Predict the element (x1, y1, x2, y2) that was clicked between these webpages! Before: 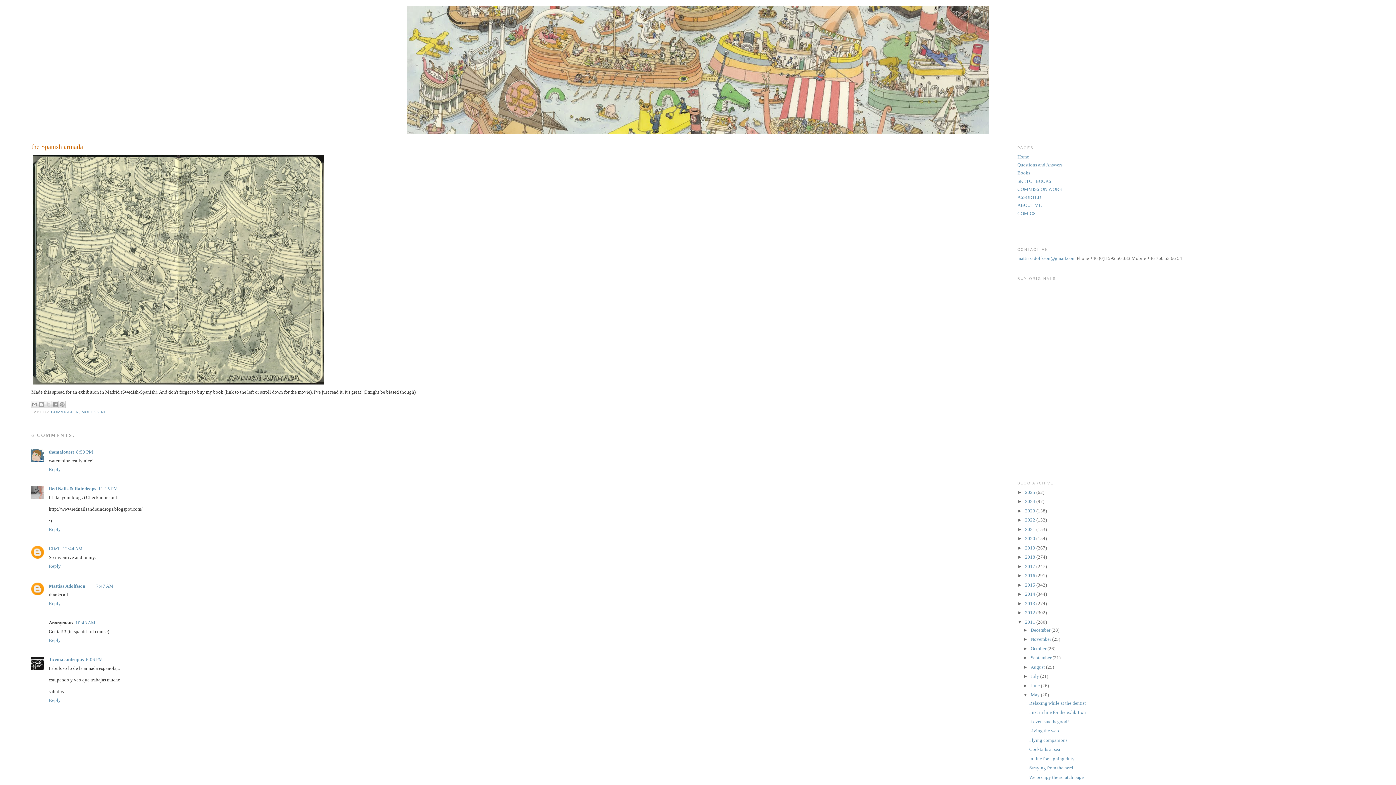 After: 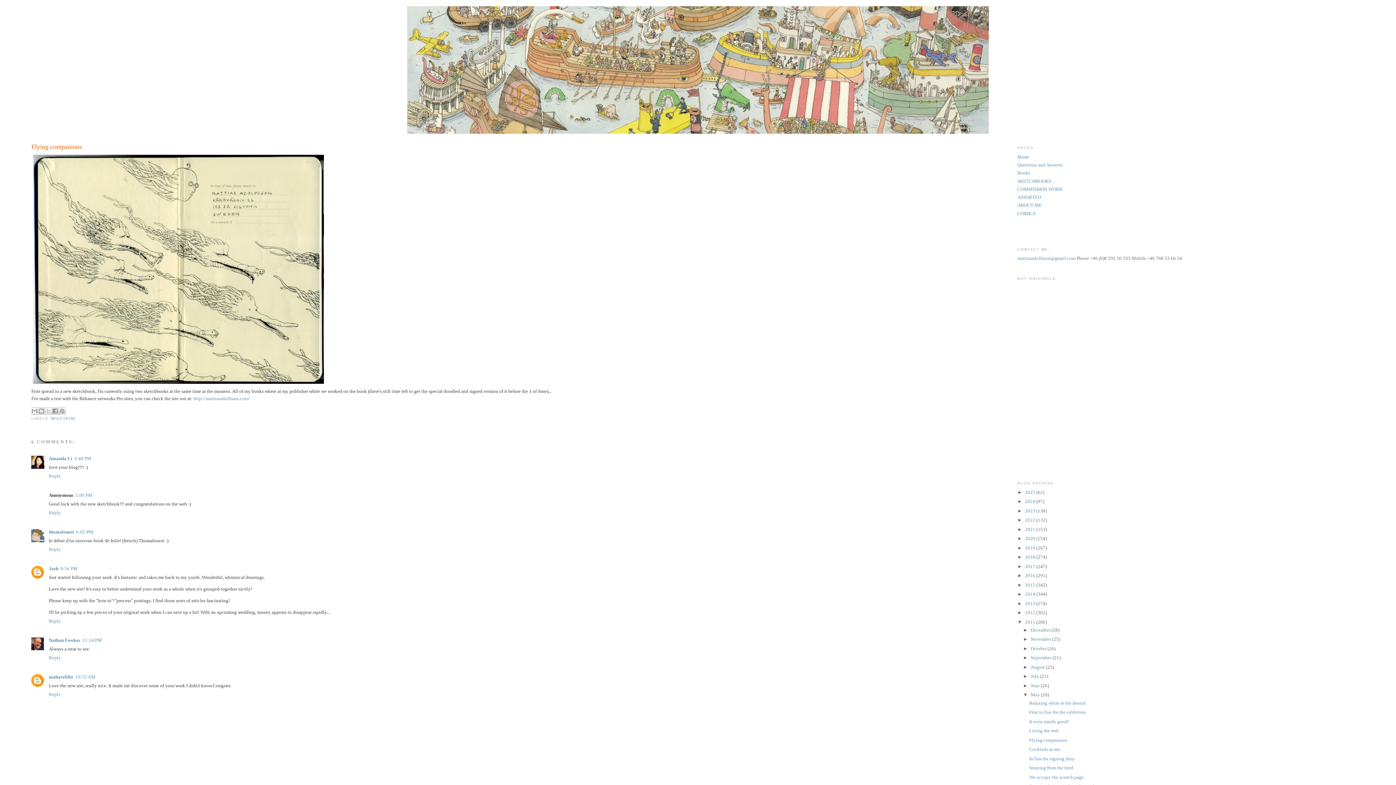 Action: label: Flying companions bbox: (1029, 737, 1067, 743)